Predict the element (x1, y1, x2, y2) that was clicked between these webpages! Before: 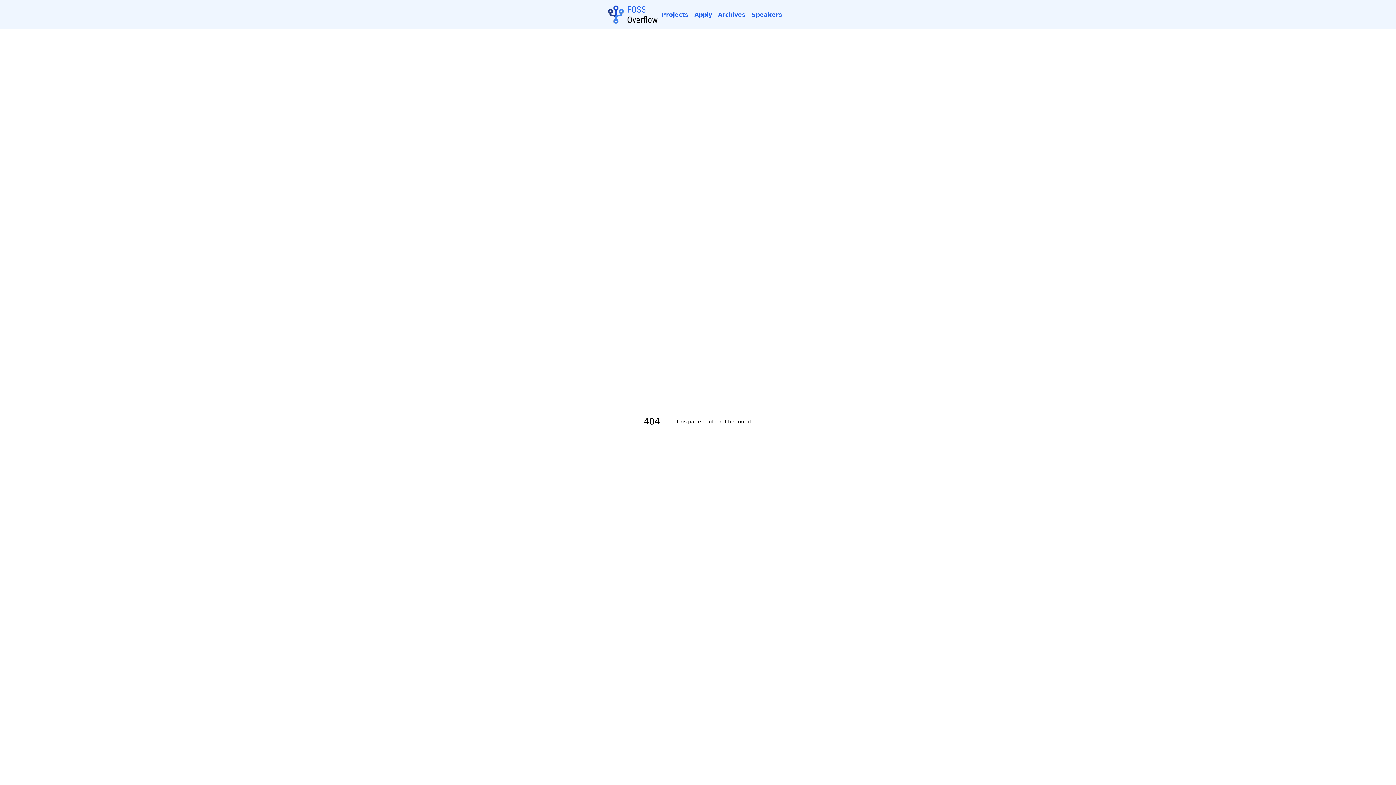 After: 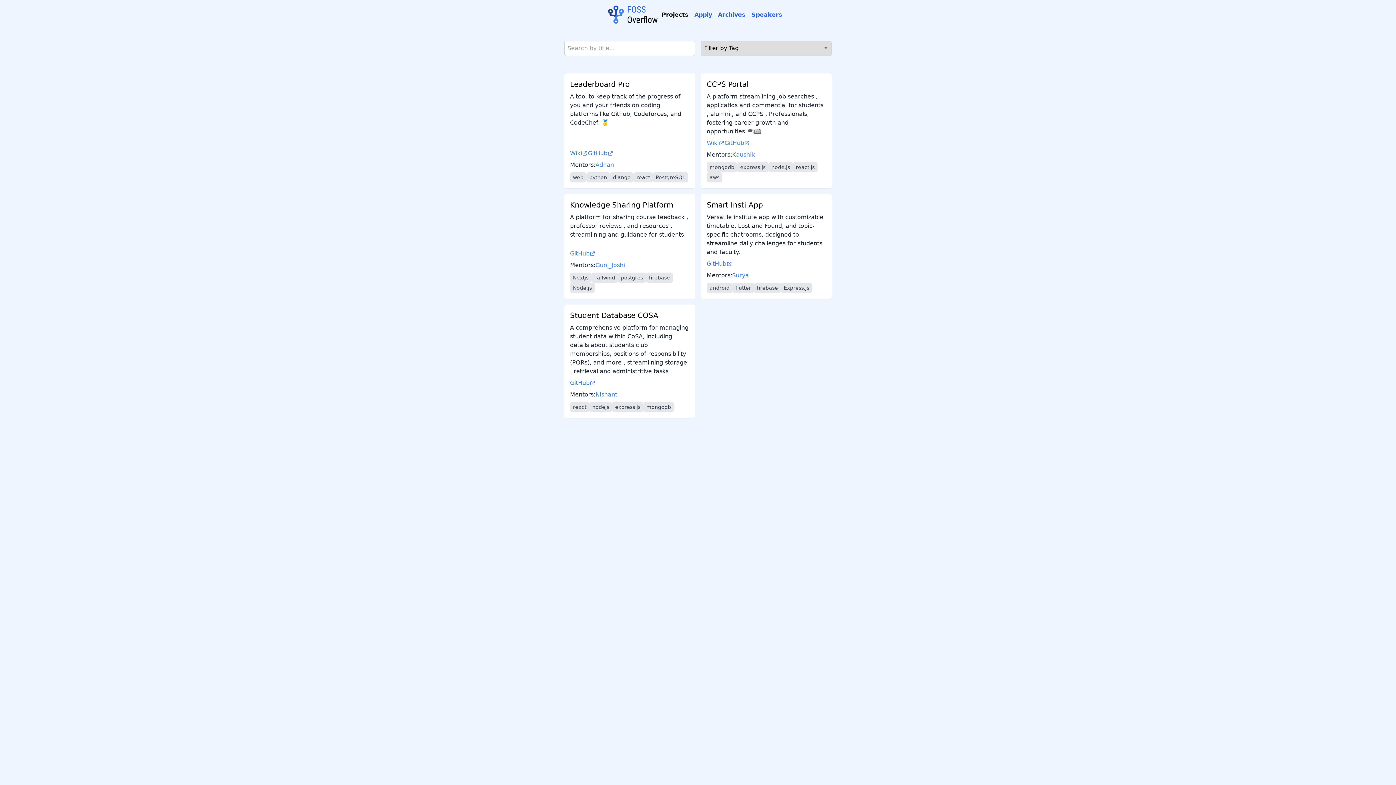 Action: bbox: (661, 11, 688, 18) label: Projects